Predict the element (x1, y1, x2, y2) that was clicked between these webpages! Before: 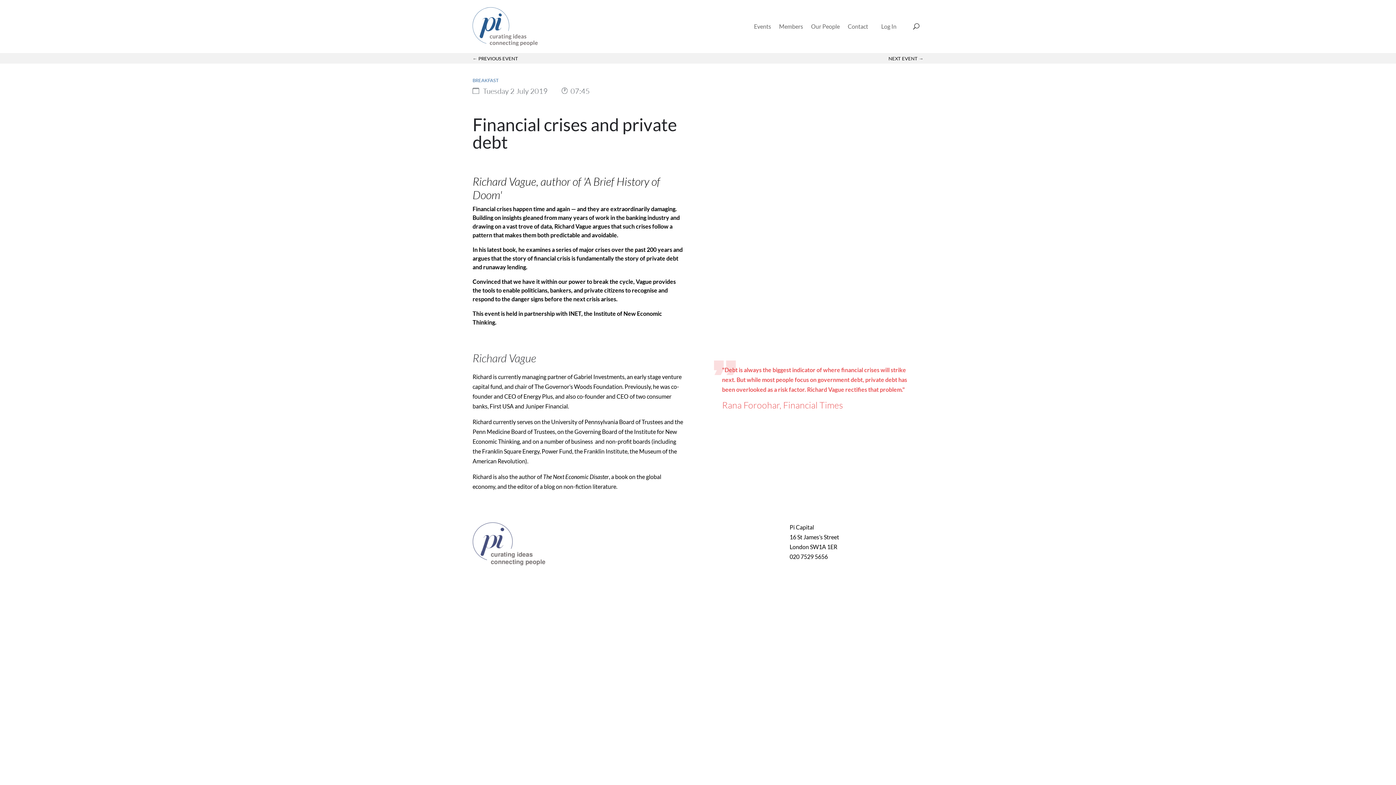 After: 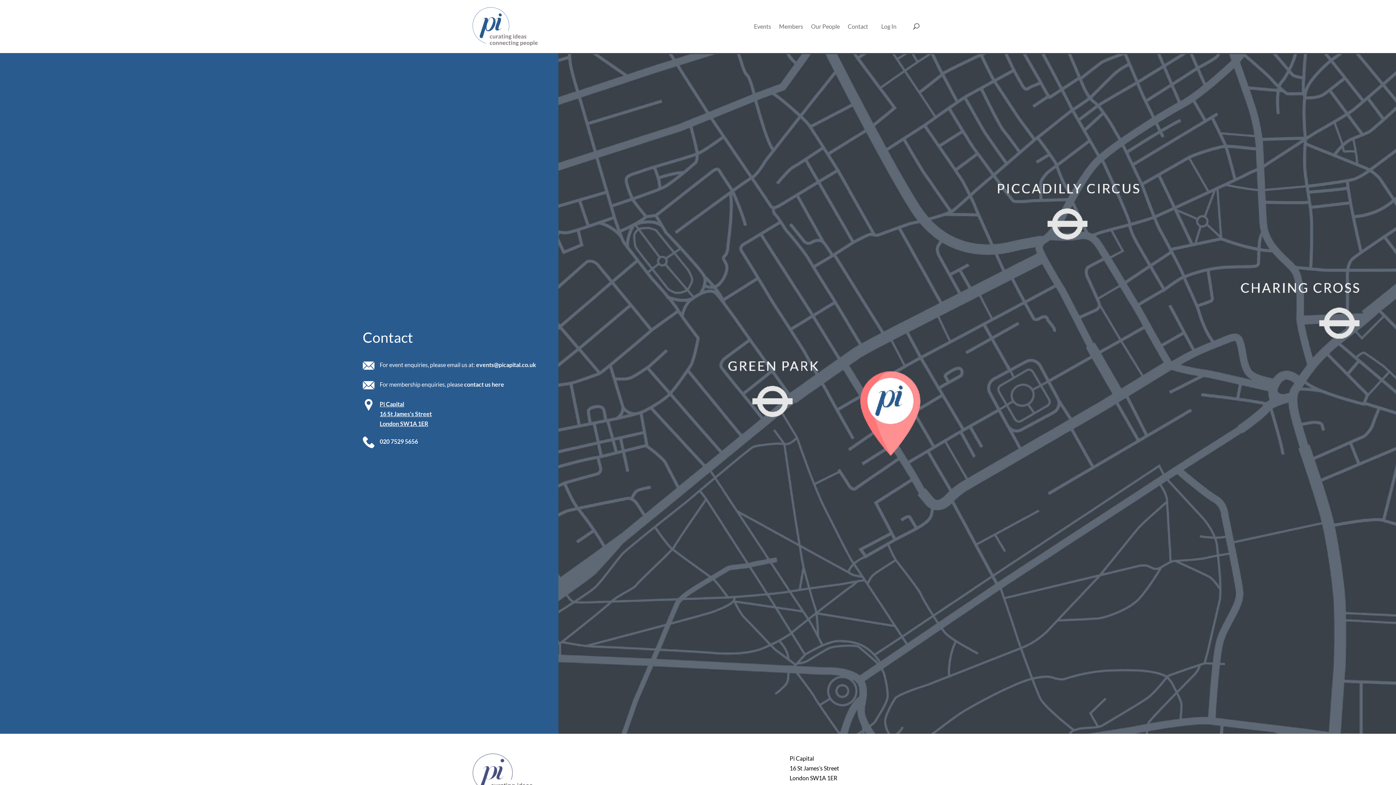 Action: bbox: (848, 7, 868, 45) label: Contact